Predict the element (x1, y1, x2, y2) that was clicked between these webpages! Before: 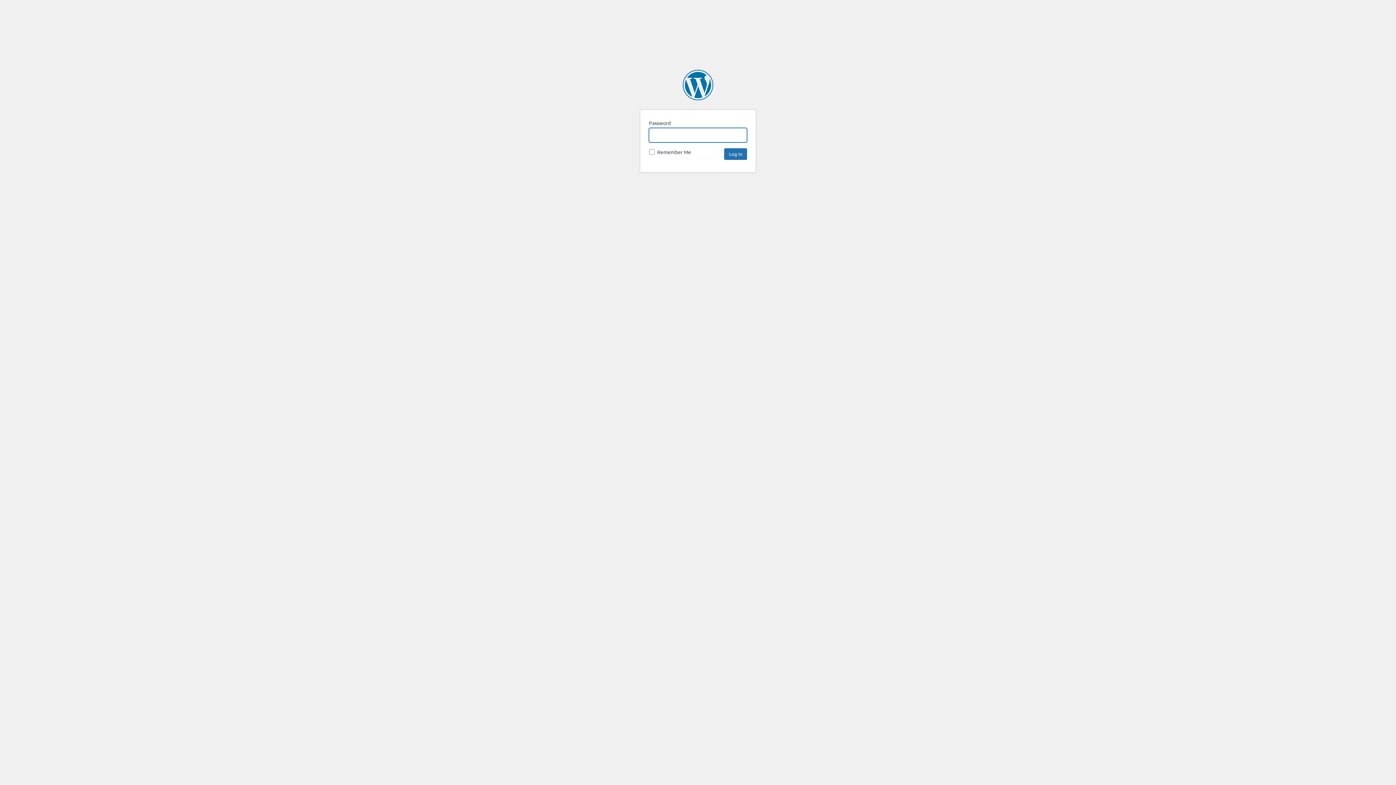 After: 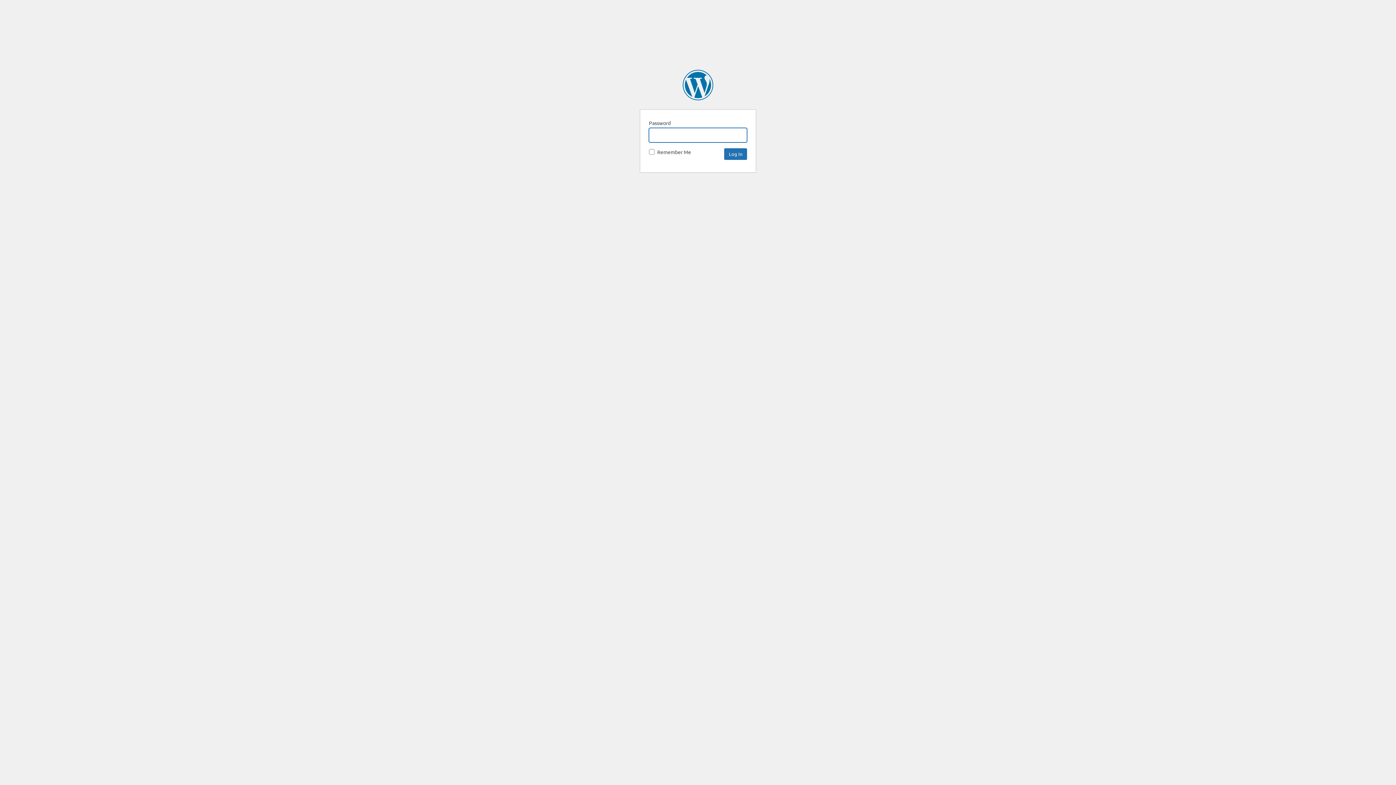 Action: bbox: (682, 69, 713, 100) label: SpaceNews